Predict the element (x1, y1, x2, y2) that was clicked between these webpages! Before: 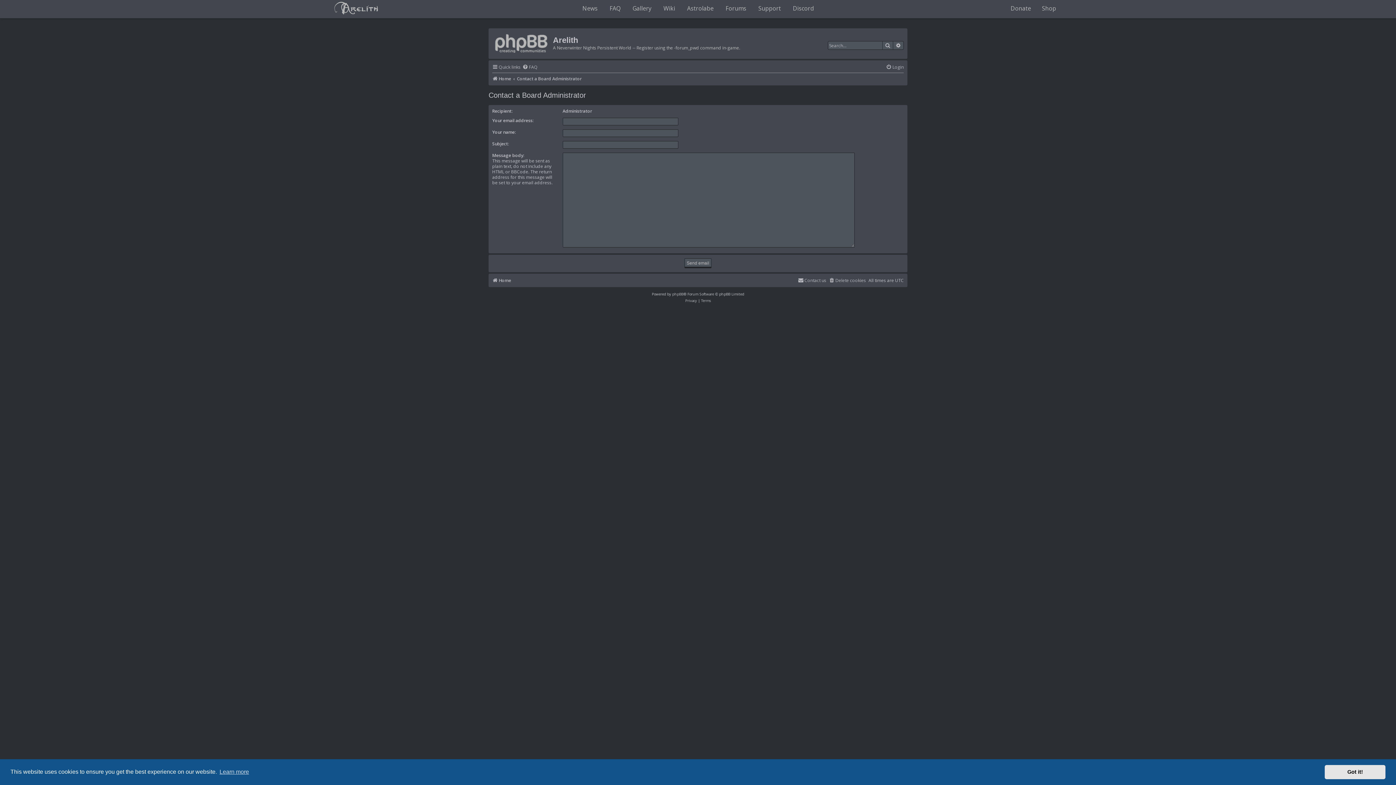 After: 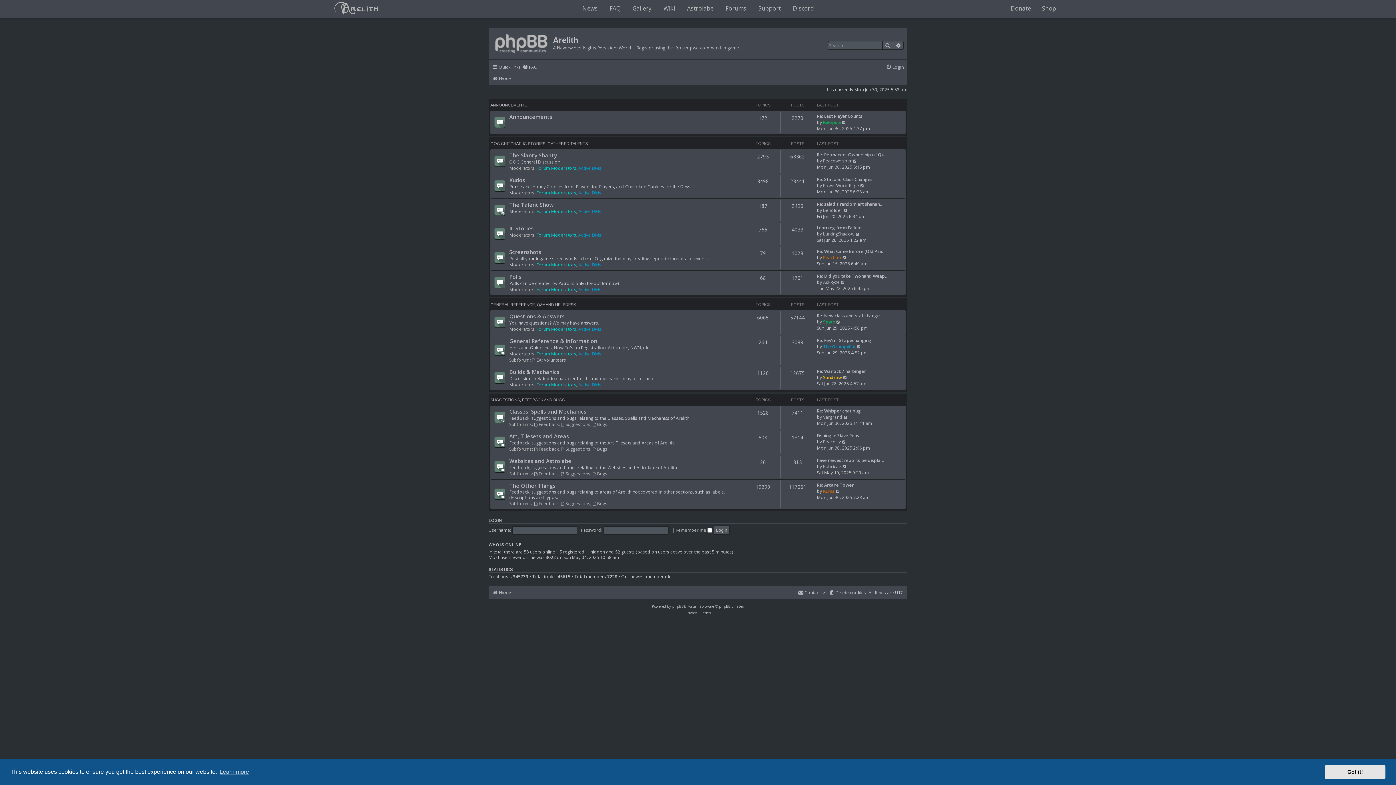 Action: bbox: (490, 30, 553, 53)